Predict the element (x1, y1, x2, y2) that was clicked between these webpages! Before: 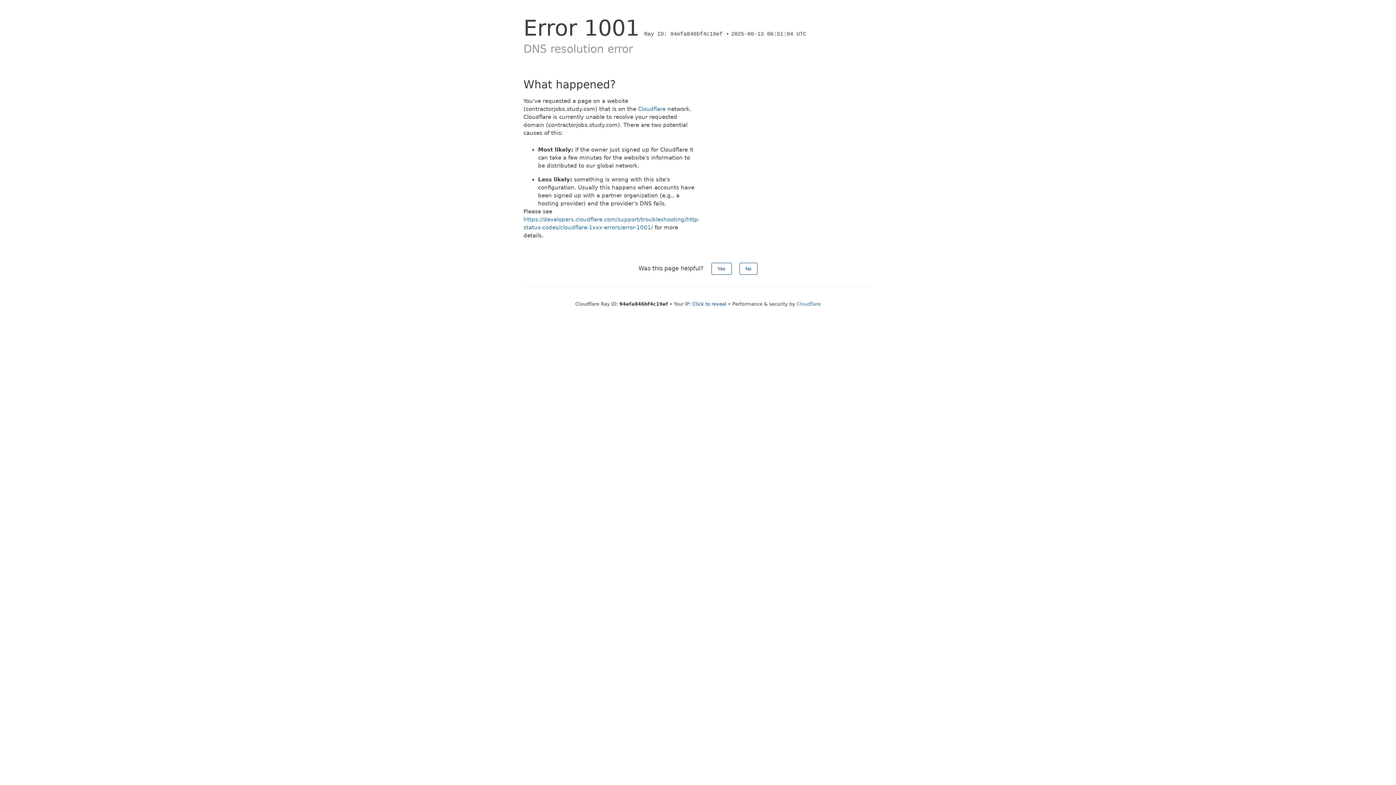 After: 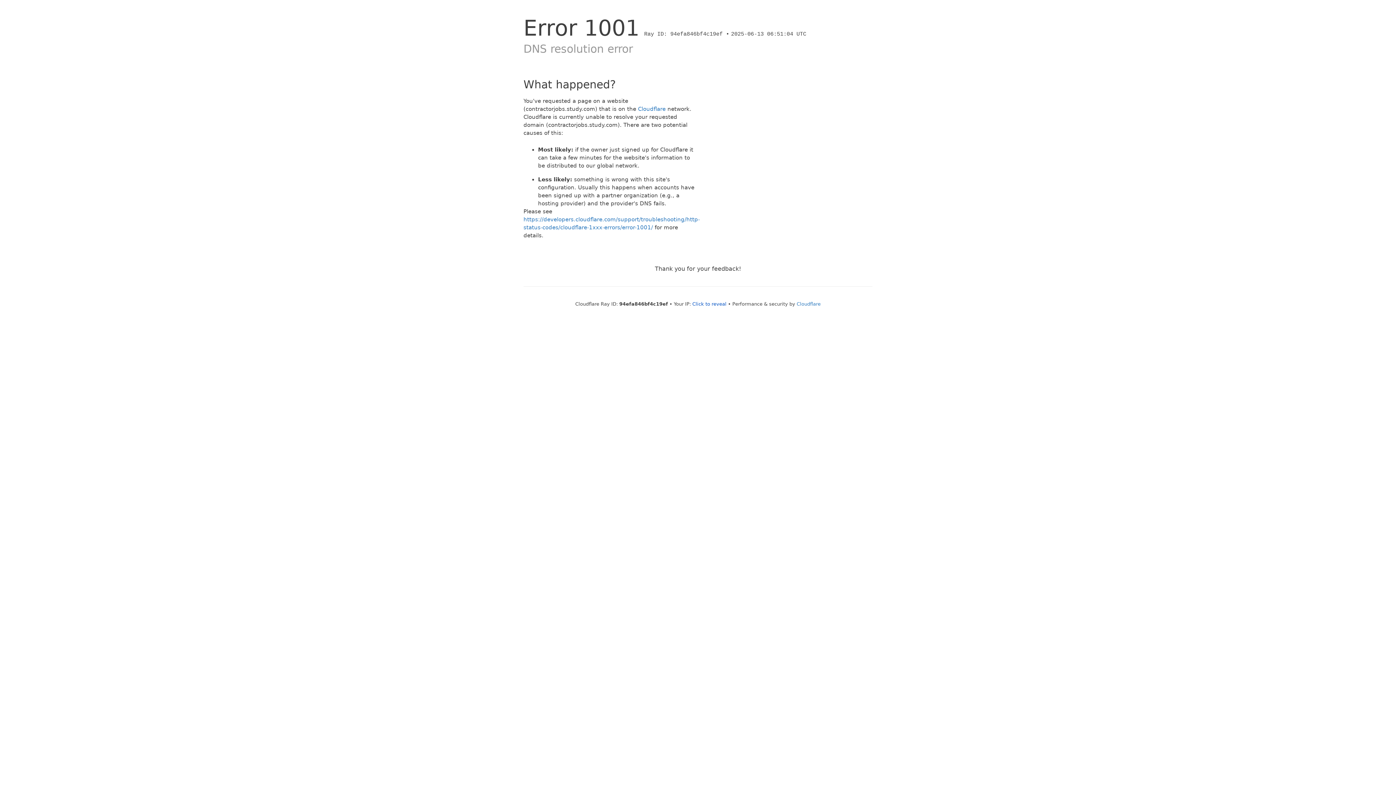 Action: bbox: (711, 262, 731, 274) label: Yes